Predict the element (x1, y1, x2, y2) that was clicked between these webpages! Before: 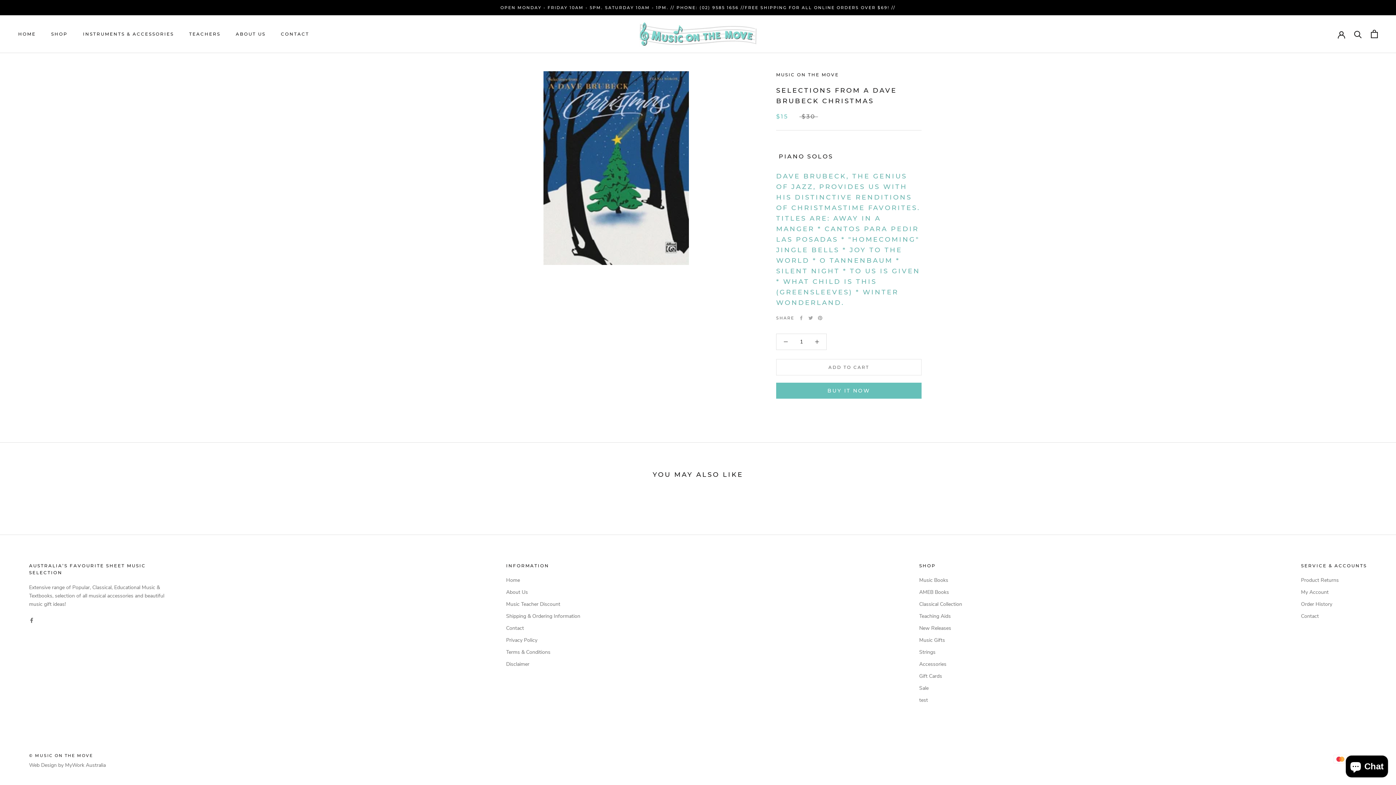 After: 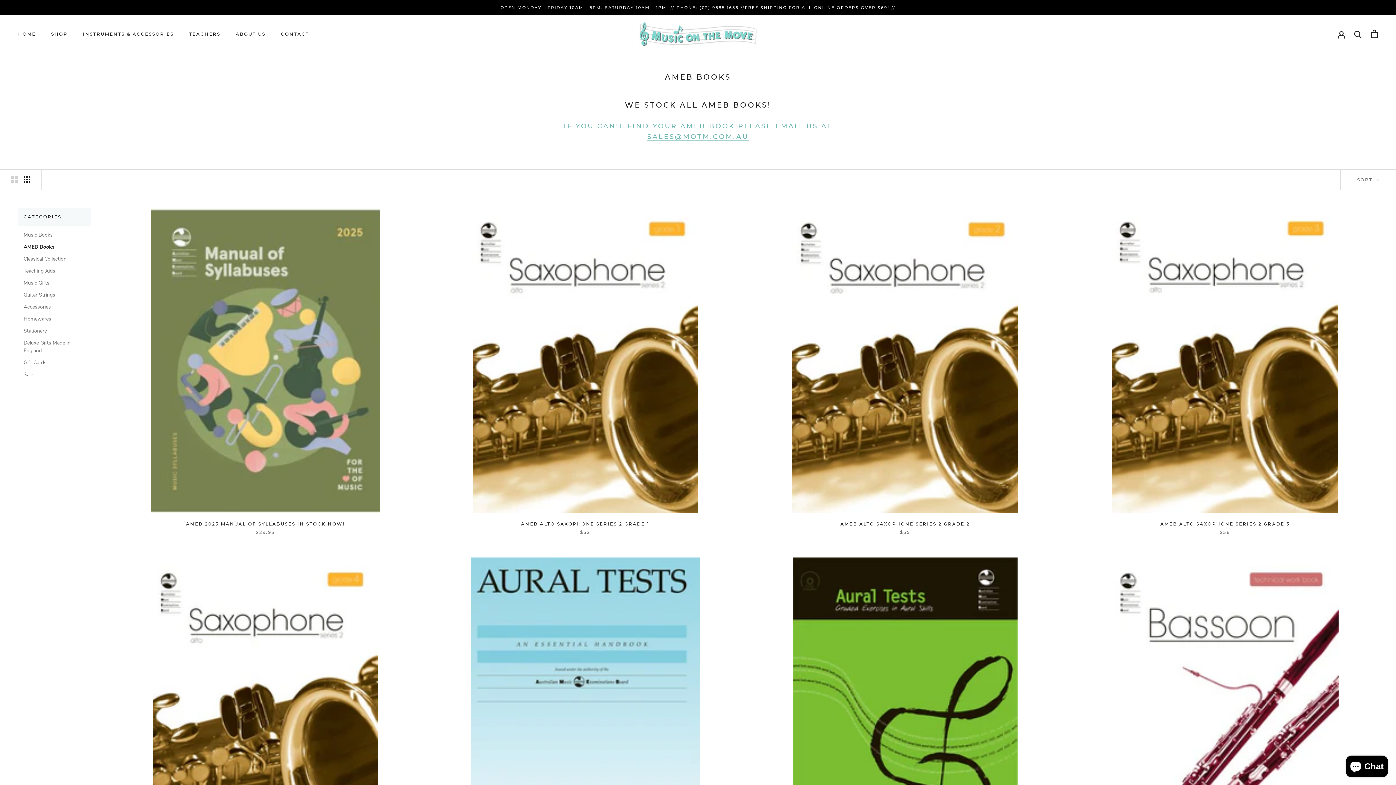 Action: label: AMEB Books bbox: (919, 588, 962, 596)